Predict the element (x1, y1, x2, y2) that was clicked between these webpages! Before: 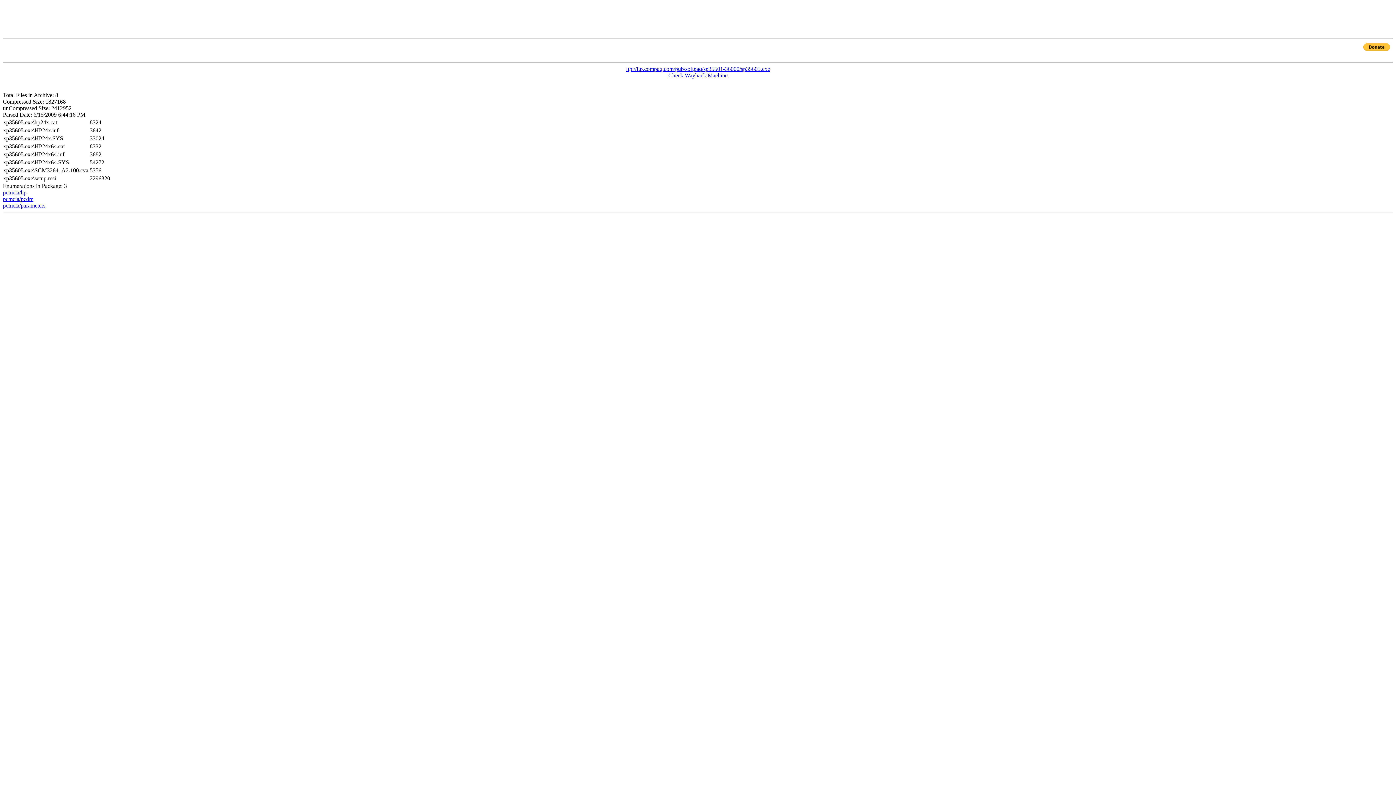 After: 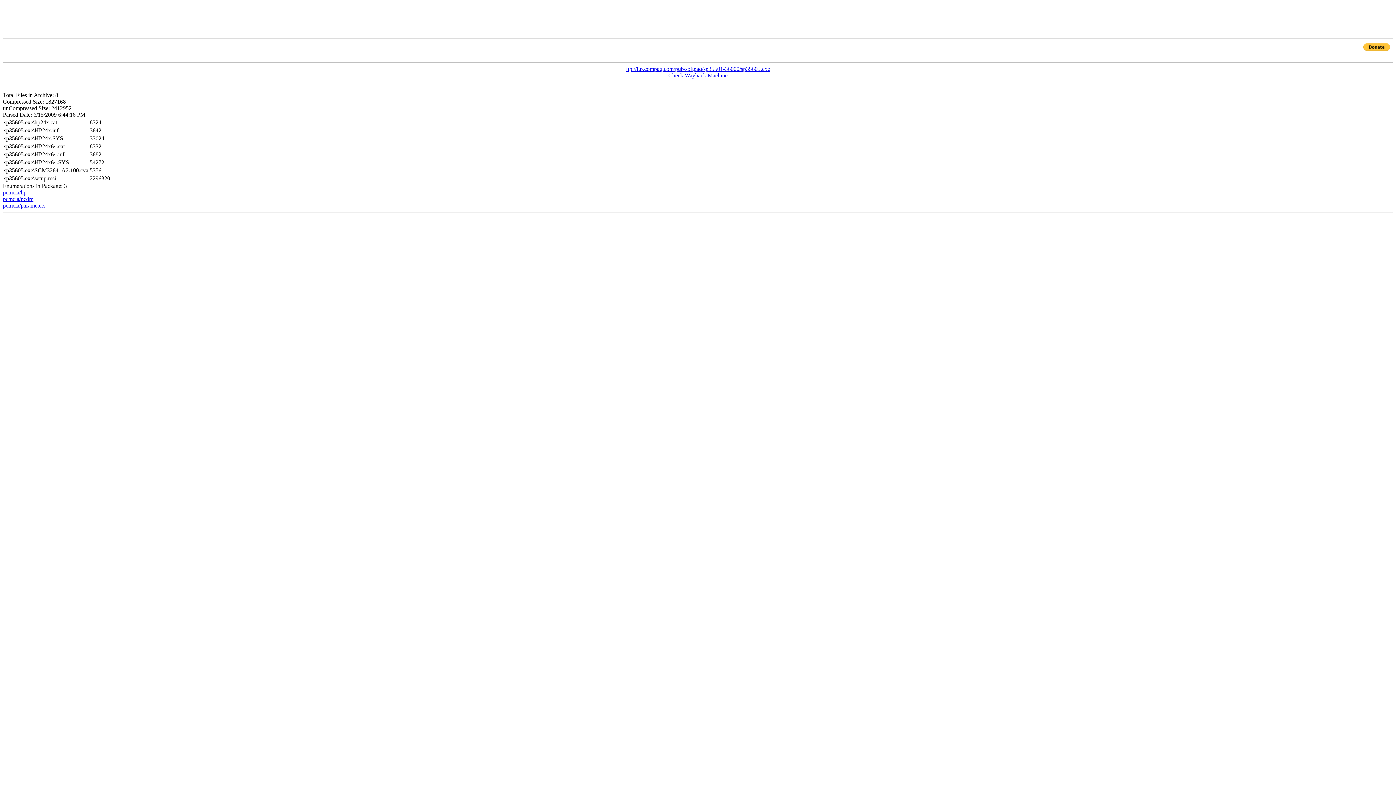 Action: bbox: (626, 65, 770, 72) label: ftp://ftp.compaq.com/pub/softpaq/sp35501-36000/sp35605.exe